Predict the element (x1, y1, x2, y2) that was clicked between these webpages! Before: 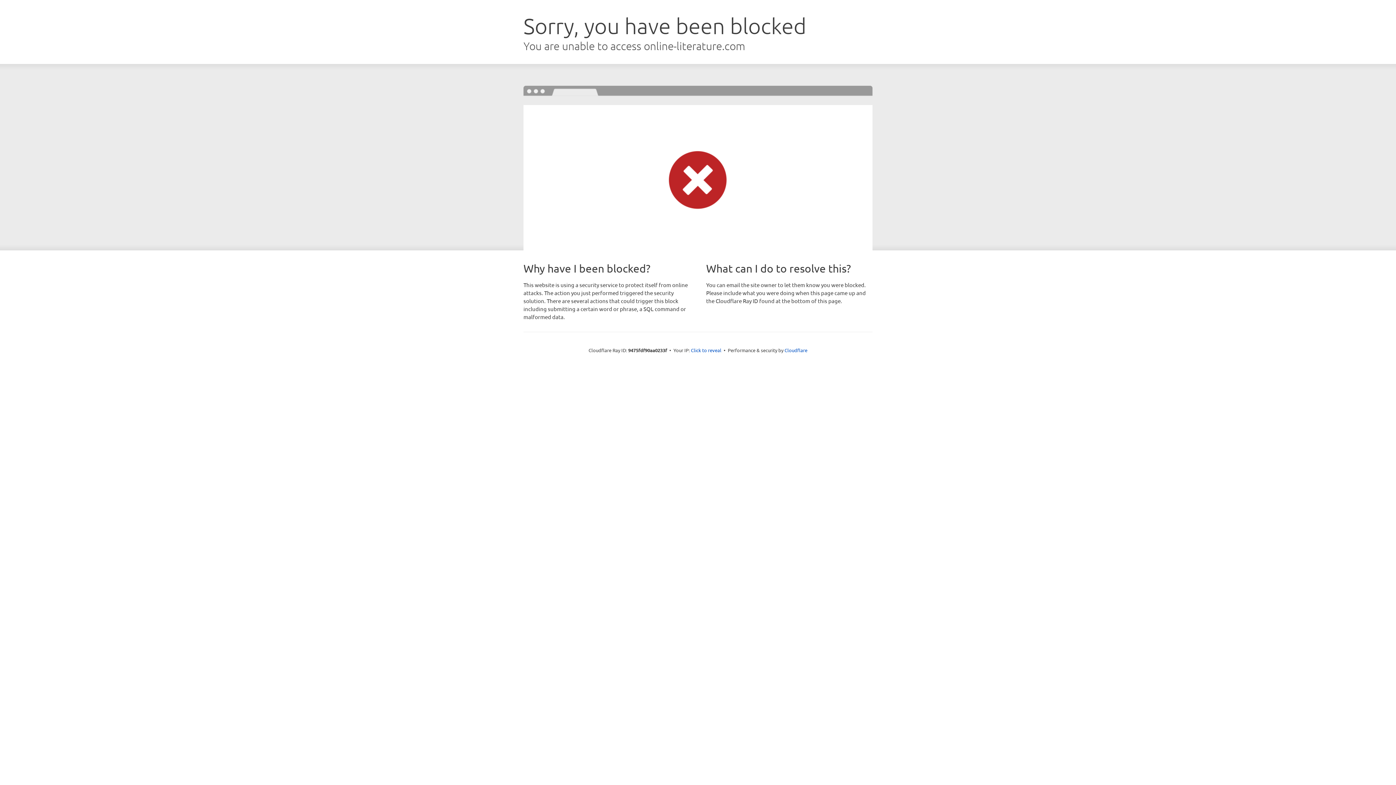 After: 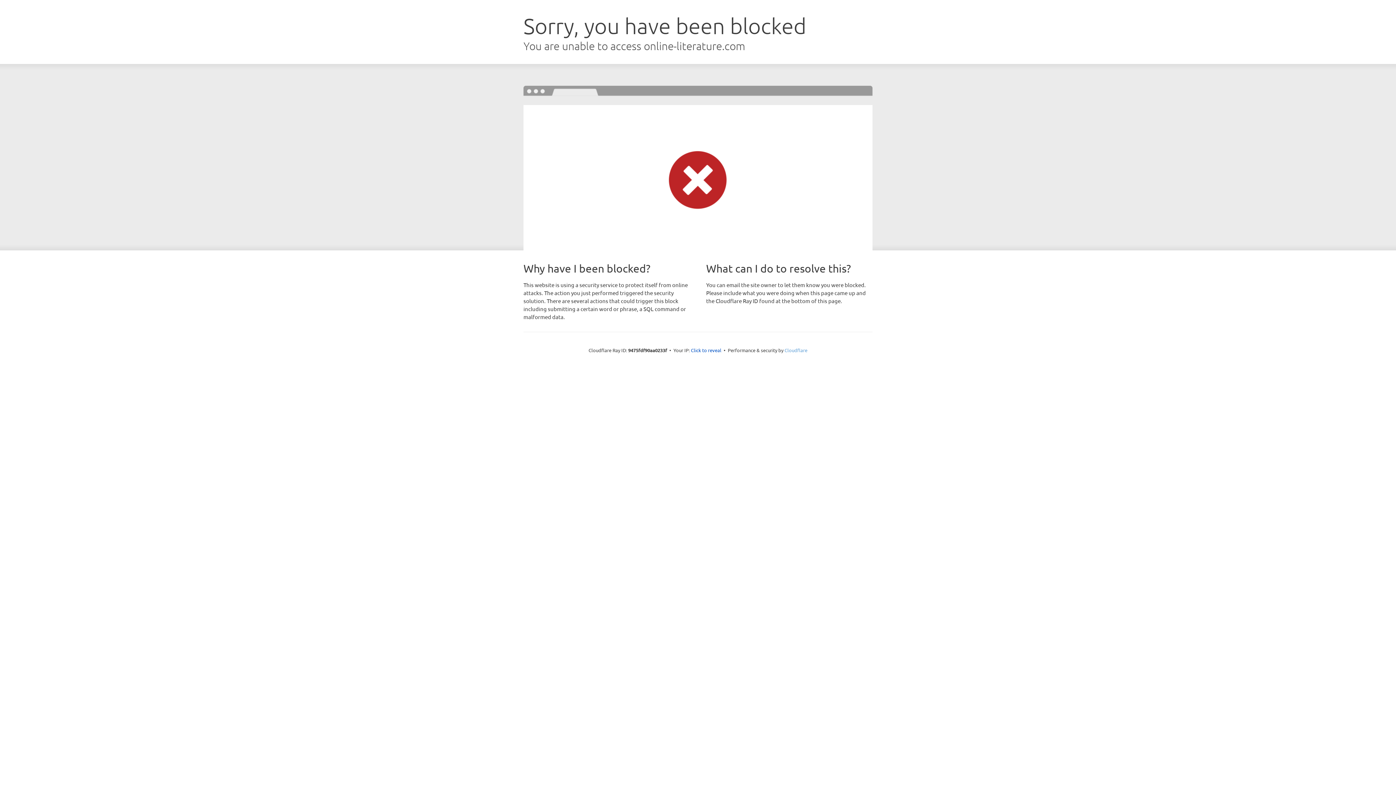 Action: label: Cloudflare bbox: (784, 347, 807, 353)